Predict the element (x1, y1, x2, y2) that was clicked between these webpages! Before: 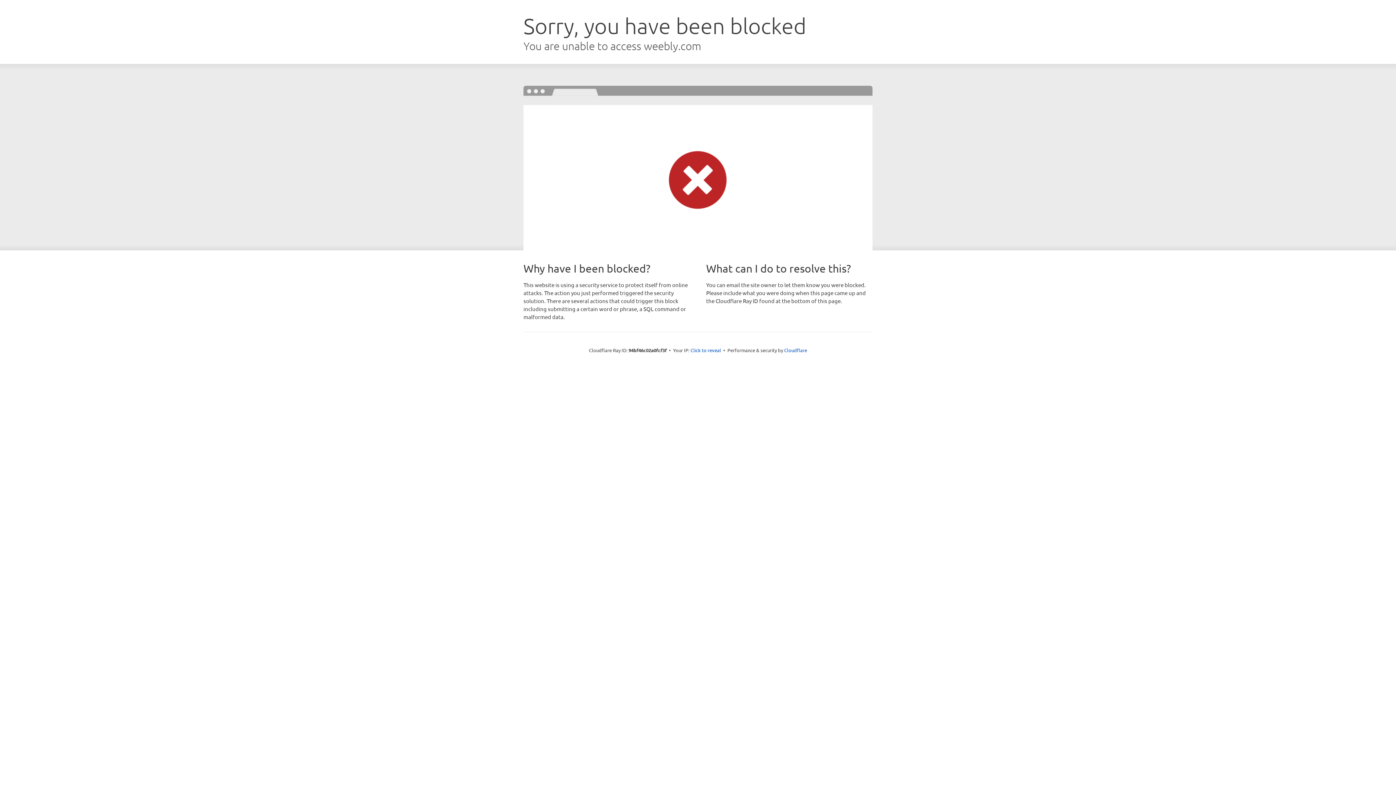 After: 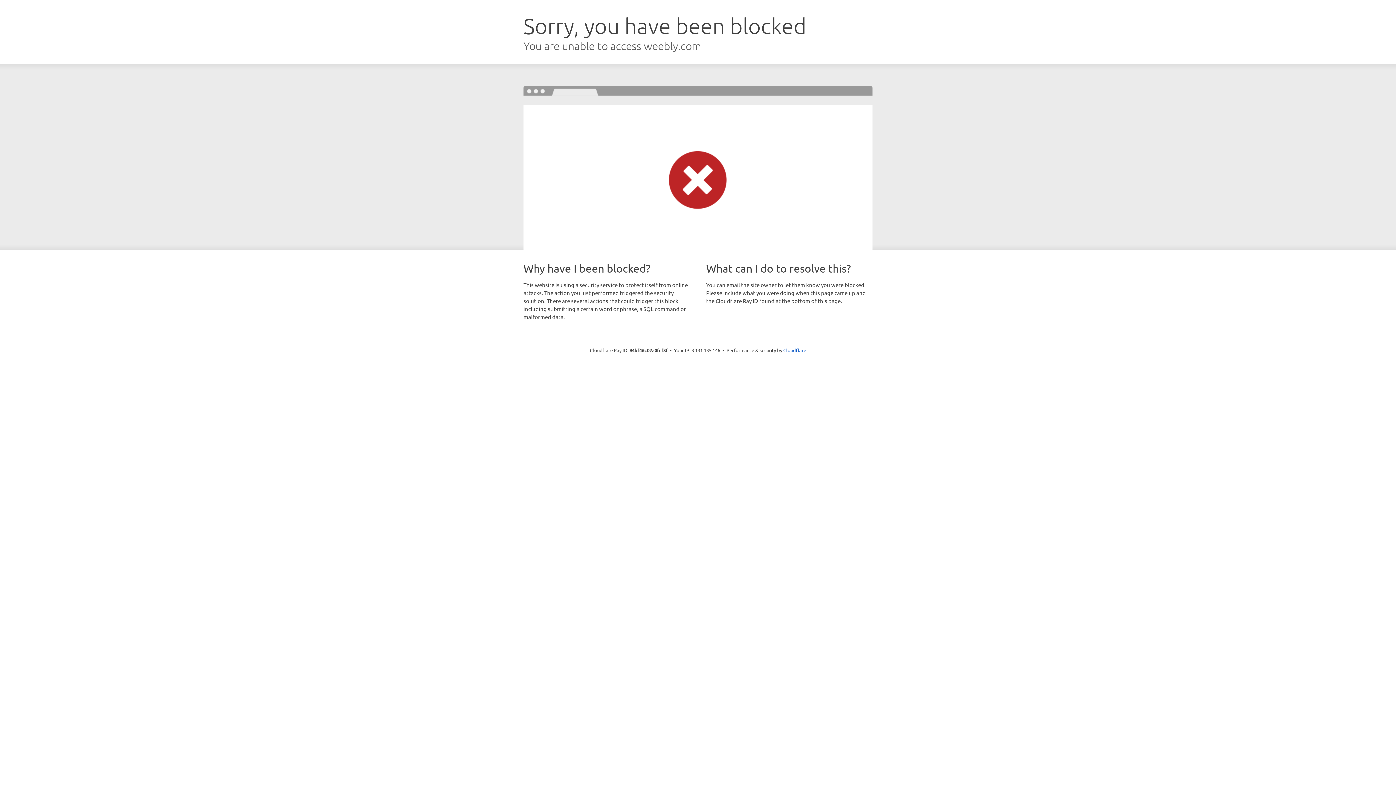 Action: bbox: (690, 346, 721, 353) label: Click to reveal